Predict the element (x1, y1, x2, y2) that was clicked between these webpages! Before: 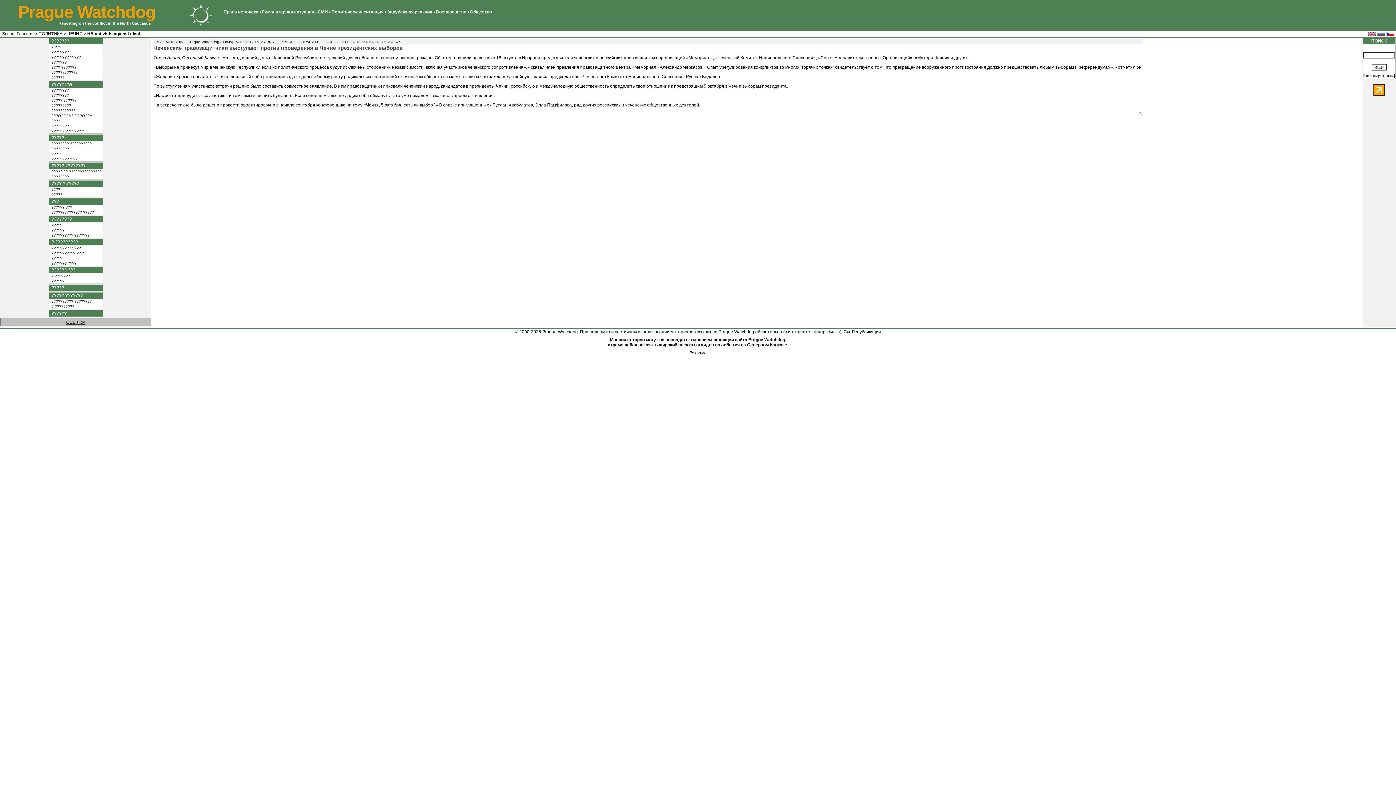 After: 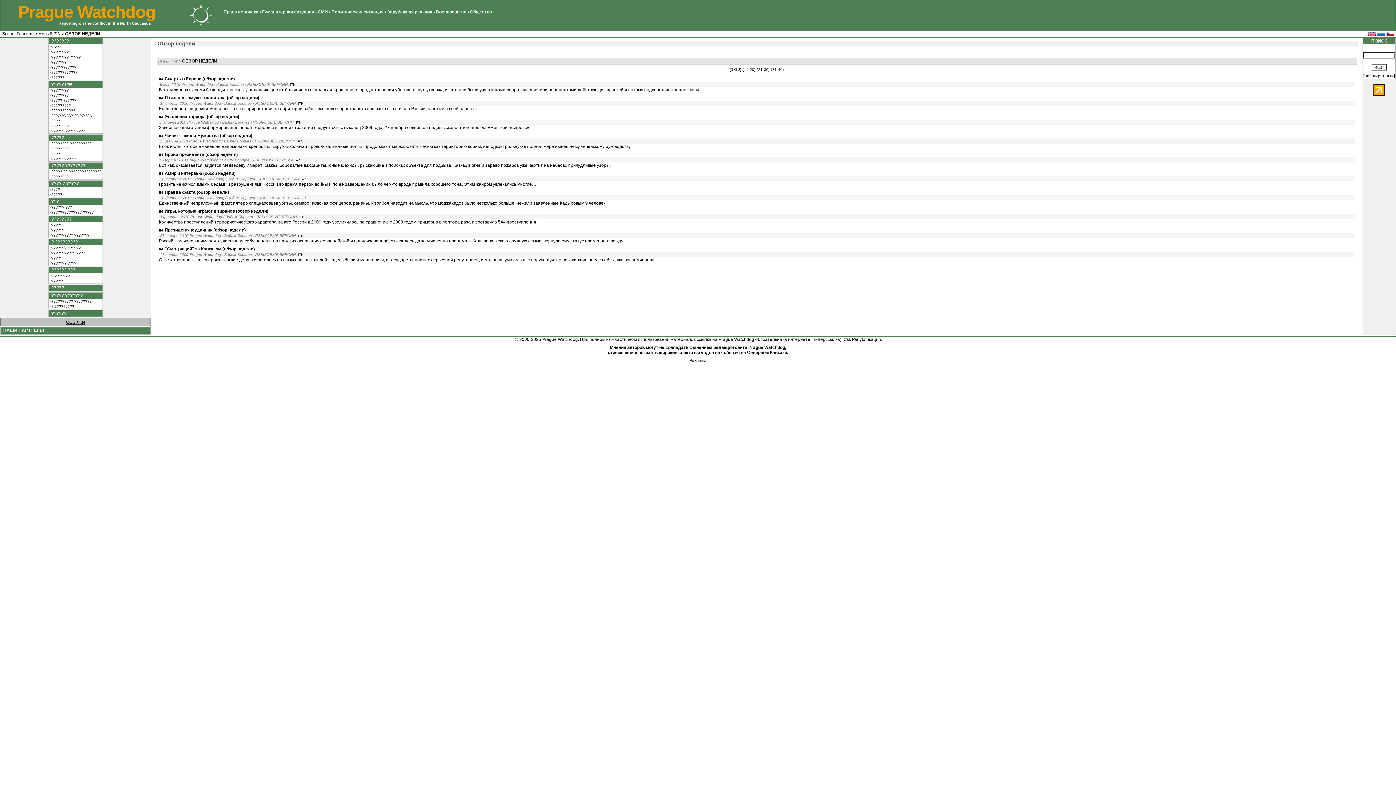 Action: label:  ·????? ?????? bbox: (49, 98, 76, 102)